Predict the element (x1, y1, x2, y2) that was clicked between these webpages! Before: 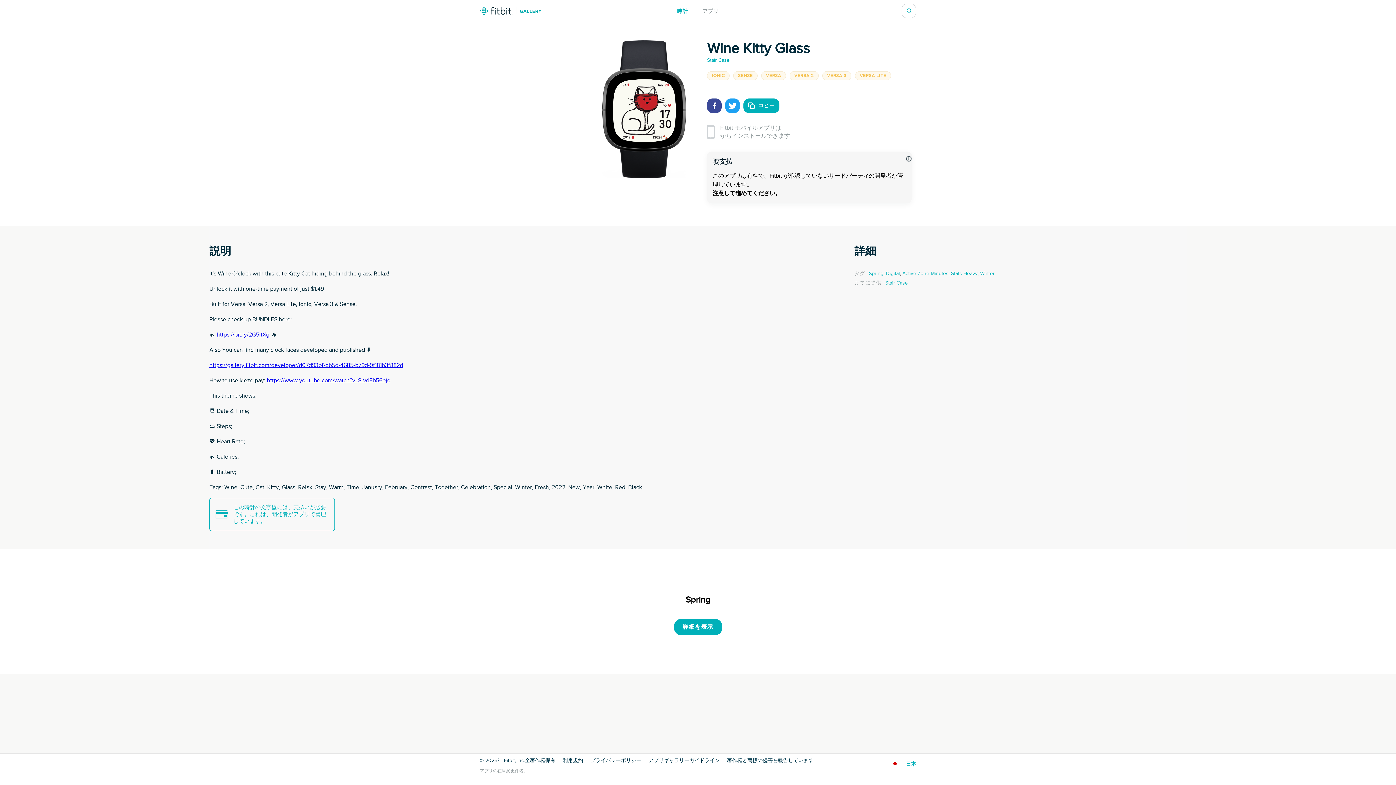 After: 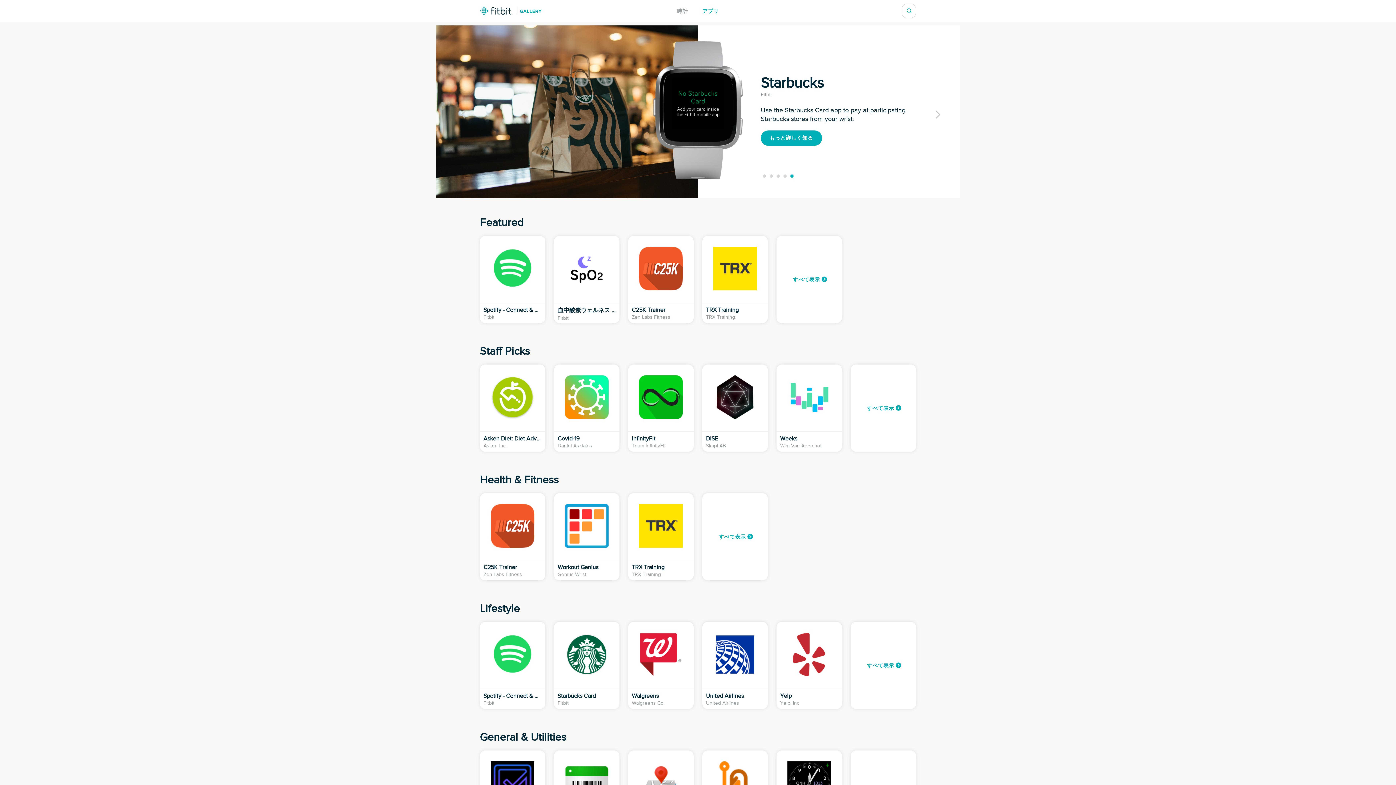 Action: label: アプリ bbox: (702, 7, 719, 14)